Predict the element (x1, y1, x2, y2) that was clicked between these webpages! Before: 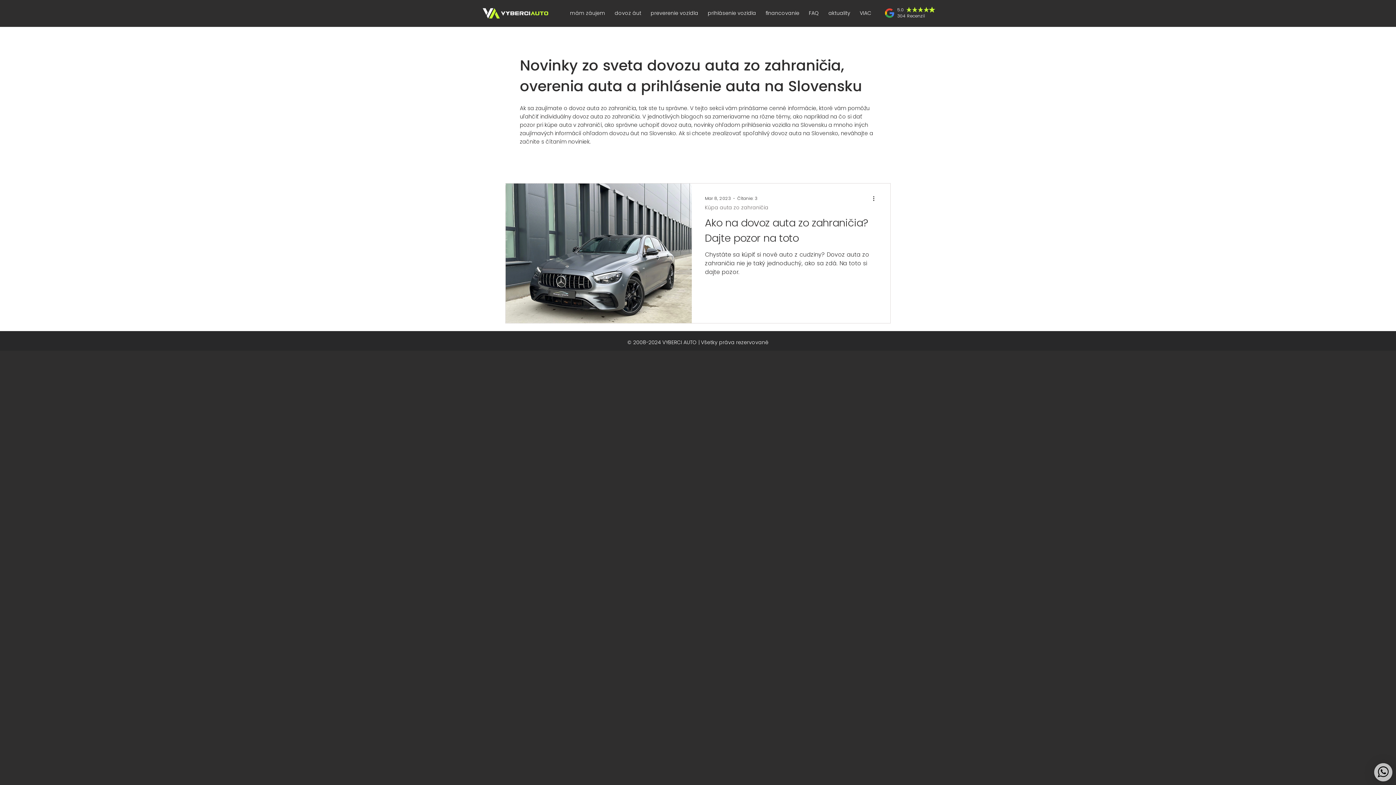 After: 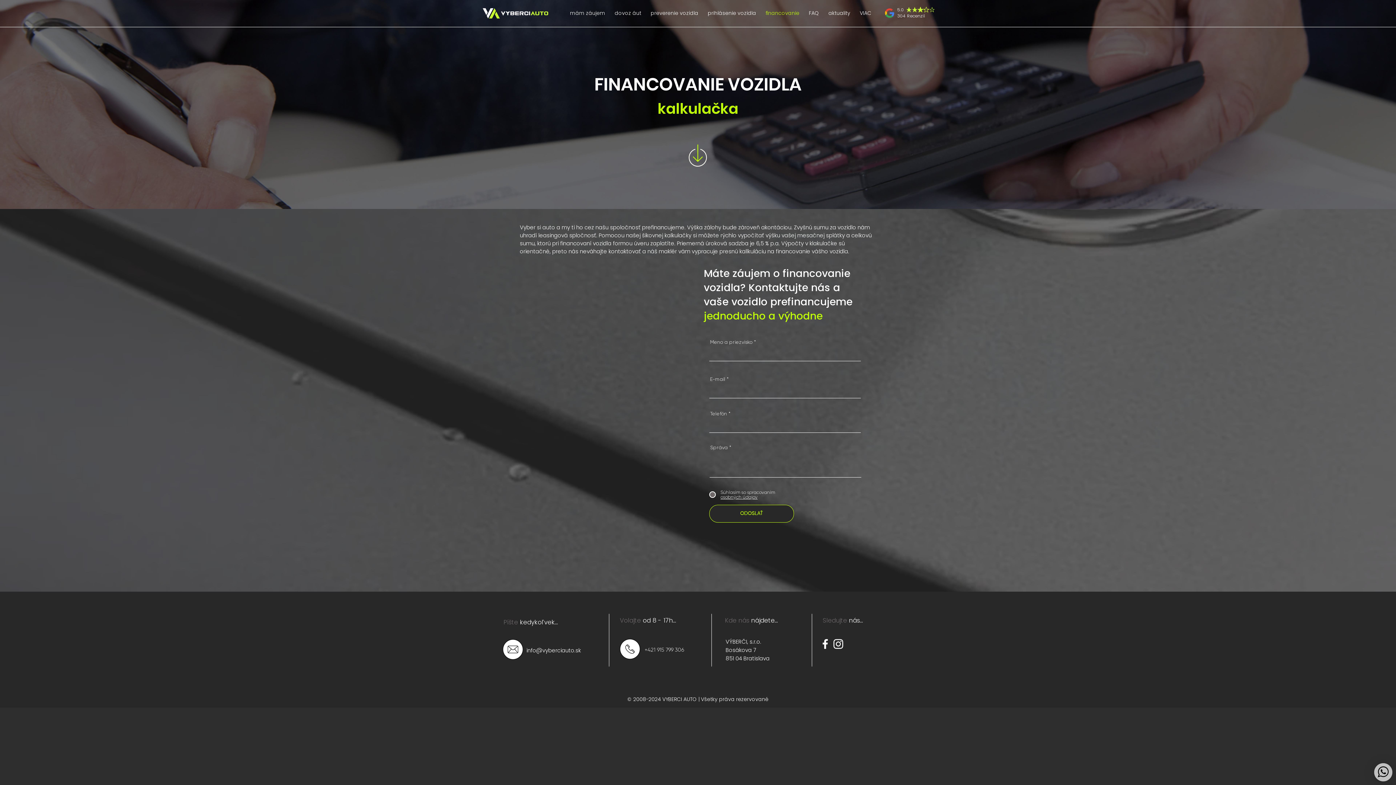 Action: bbox: (761, 4, 804, 22) label: financovanie